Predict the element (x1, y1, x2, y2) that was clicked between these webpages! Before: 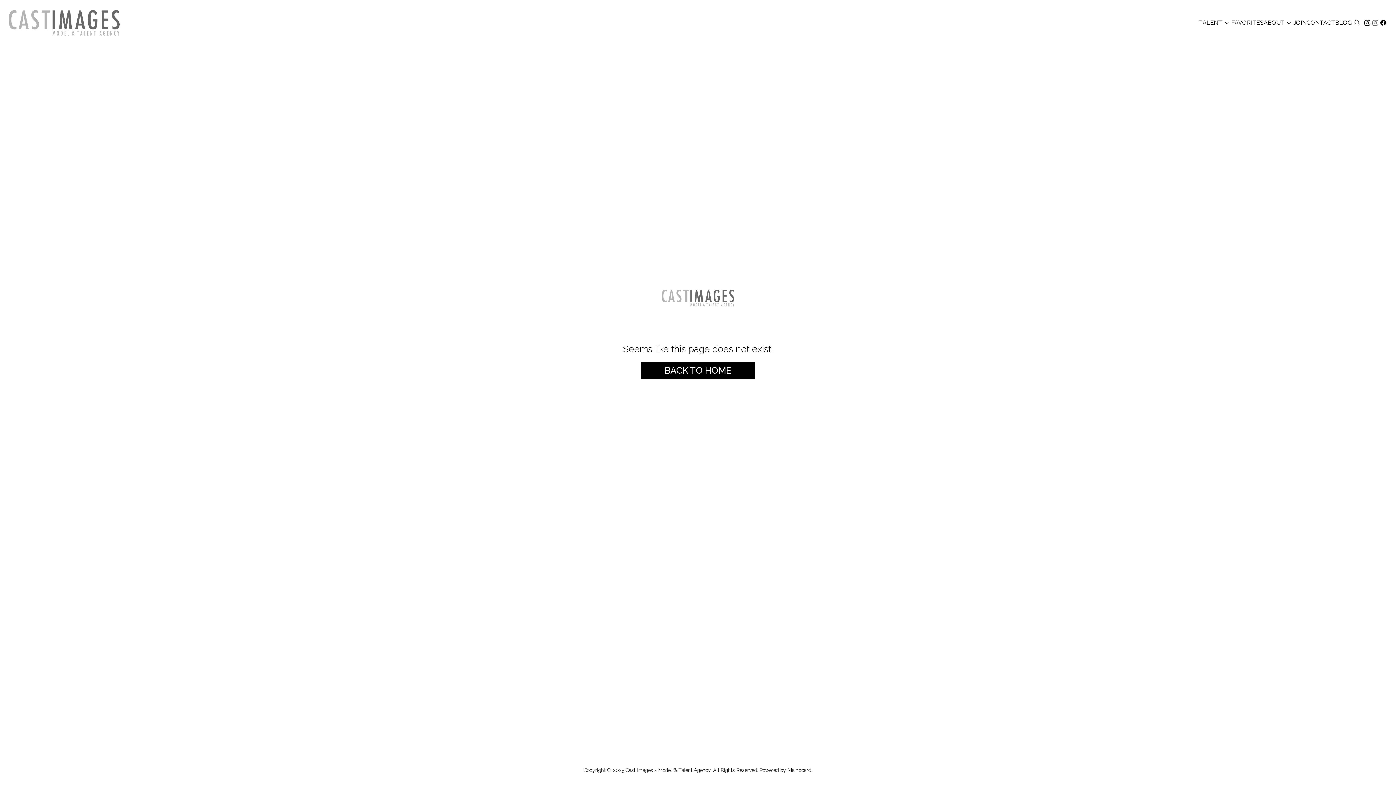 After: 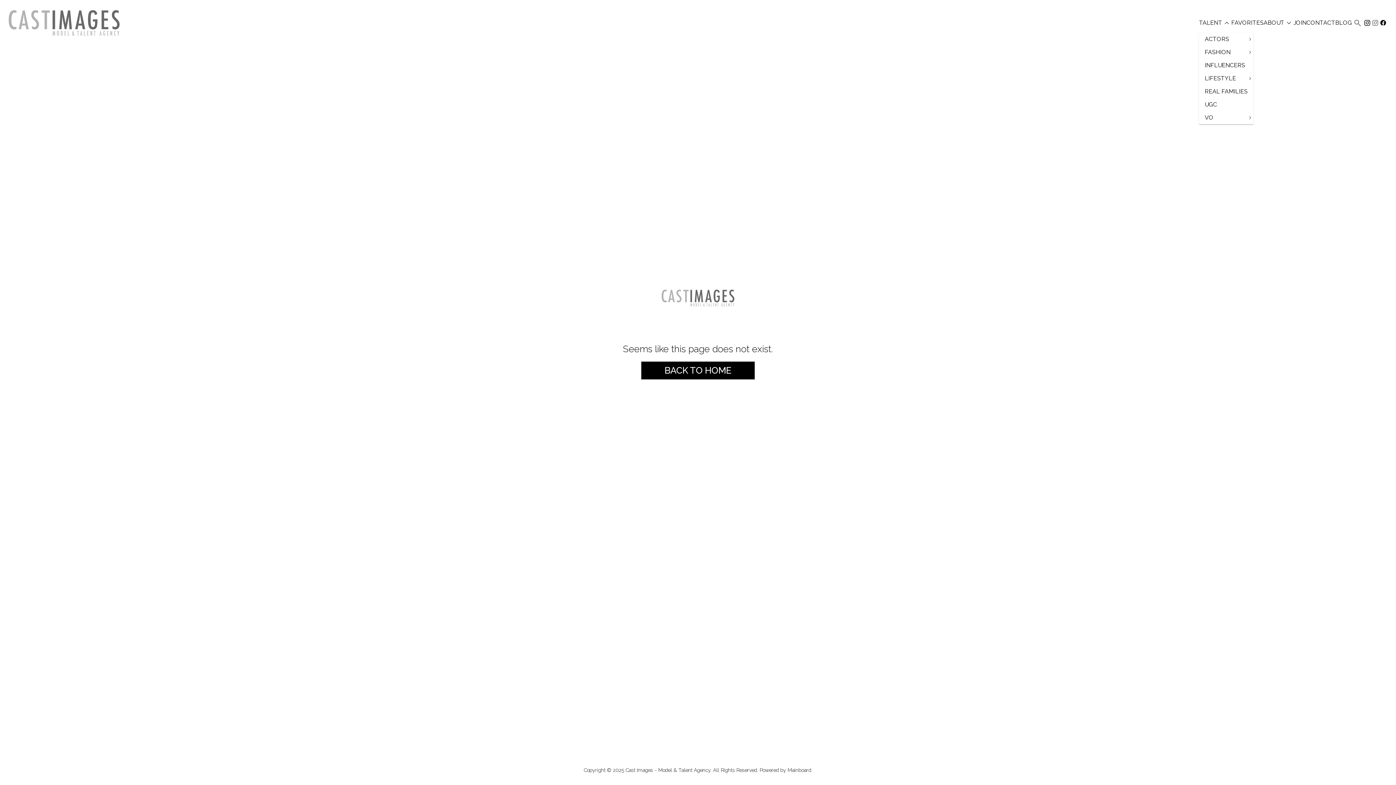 Action: bbox: (1199, 18, 1231, 27) label: TALENT
